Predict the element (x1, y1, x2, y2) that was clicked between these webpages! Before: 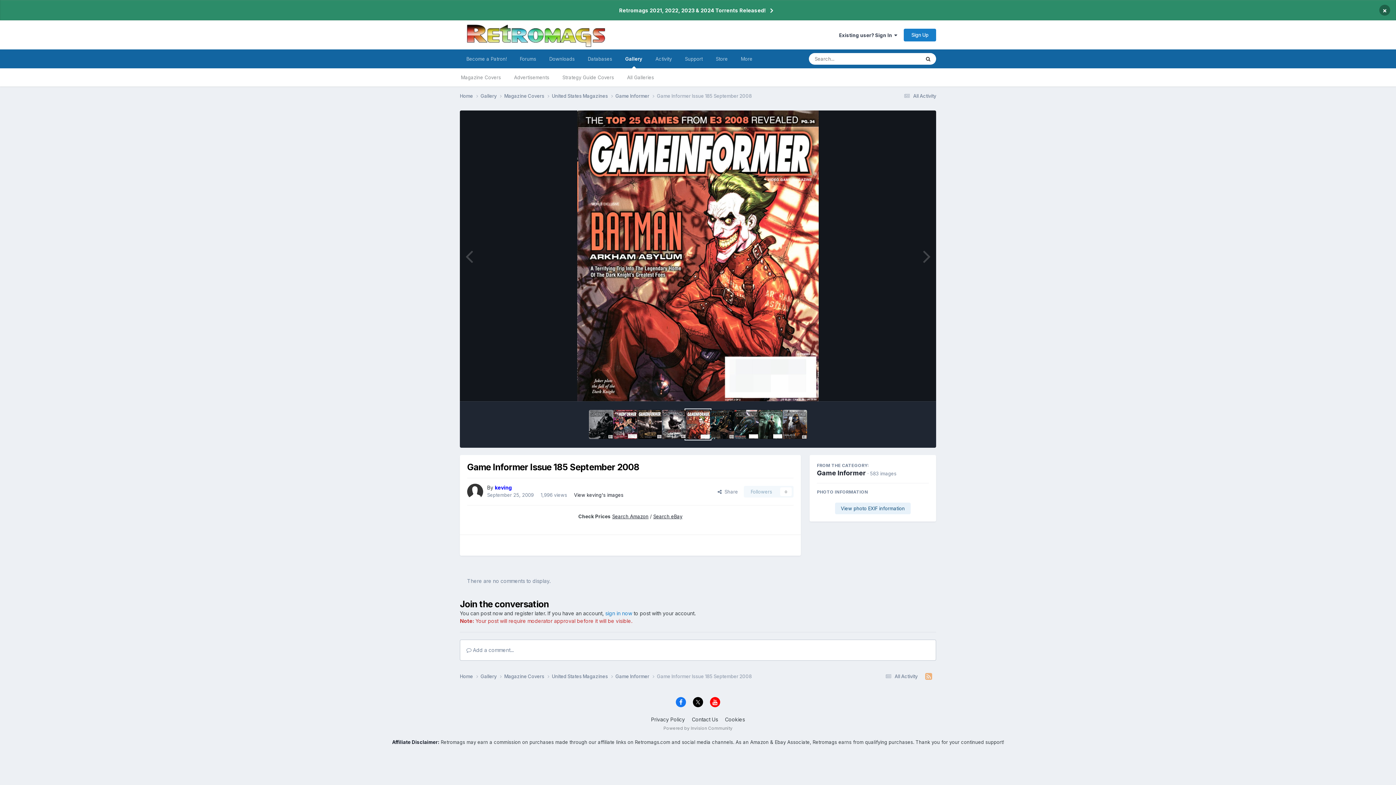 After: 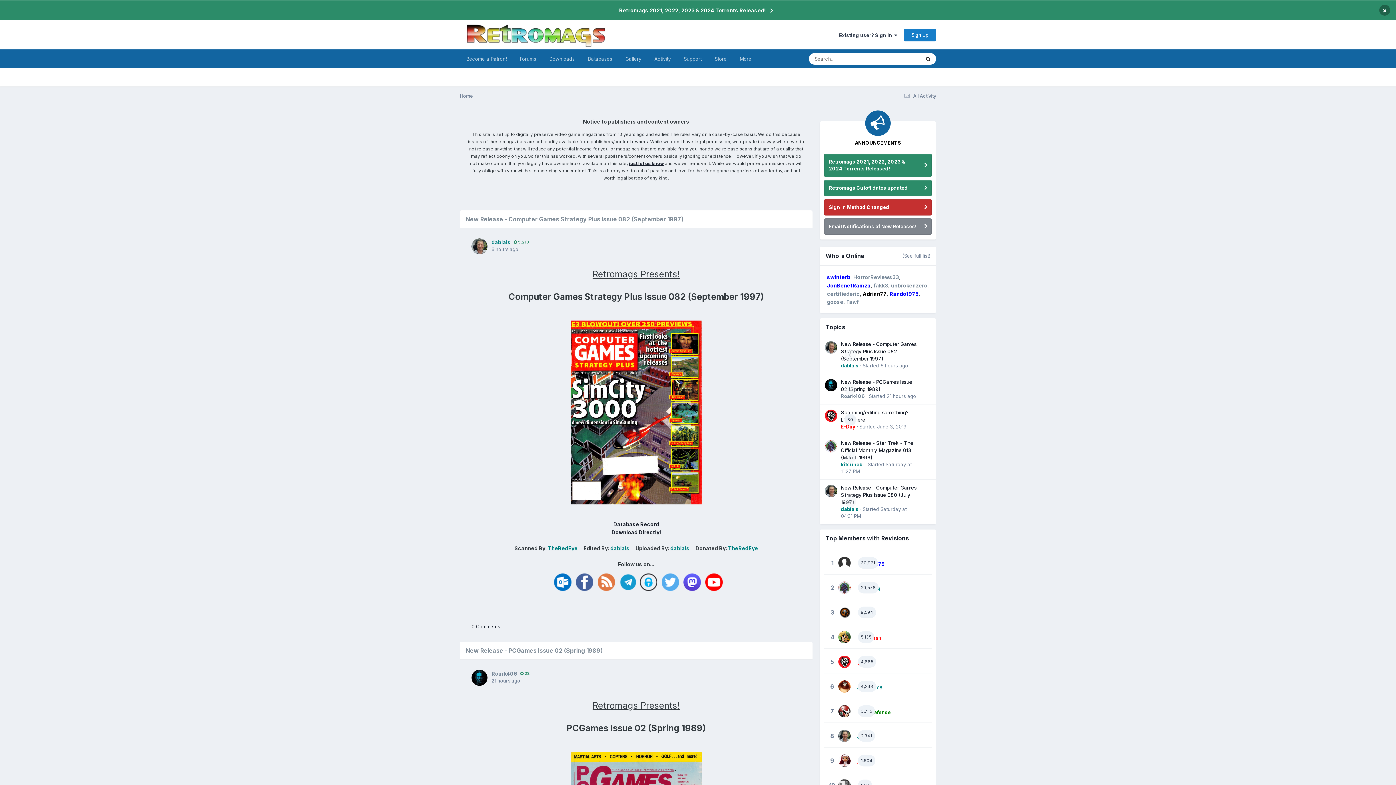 Action: bbox: (460, 92, 480, 99) label: Home 